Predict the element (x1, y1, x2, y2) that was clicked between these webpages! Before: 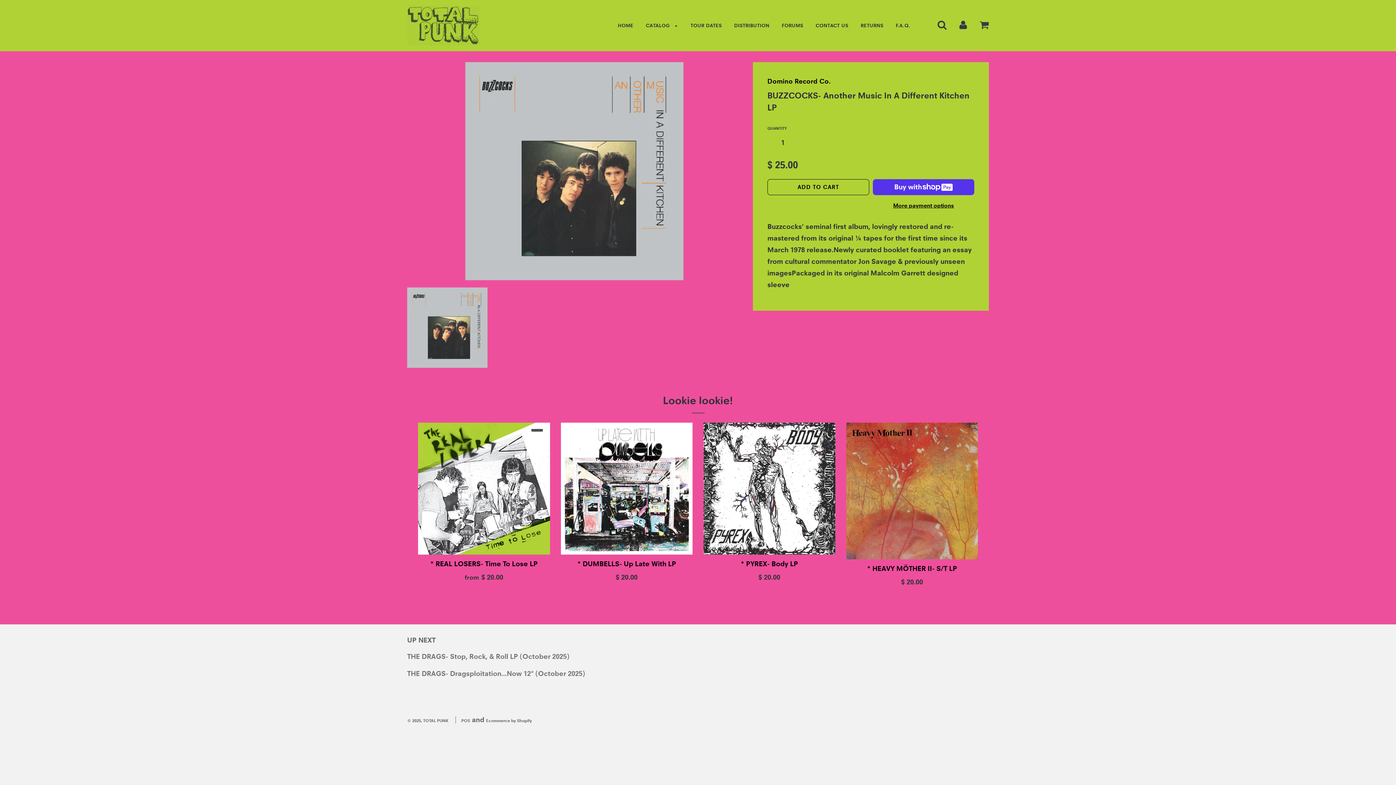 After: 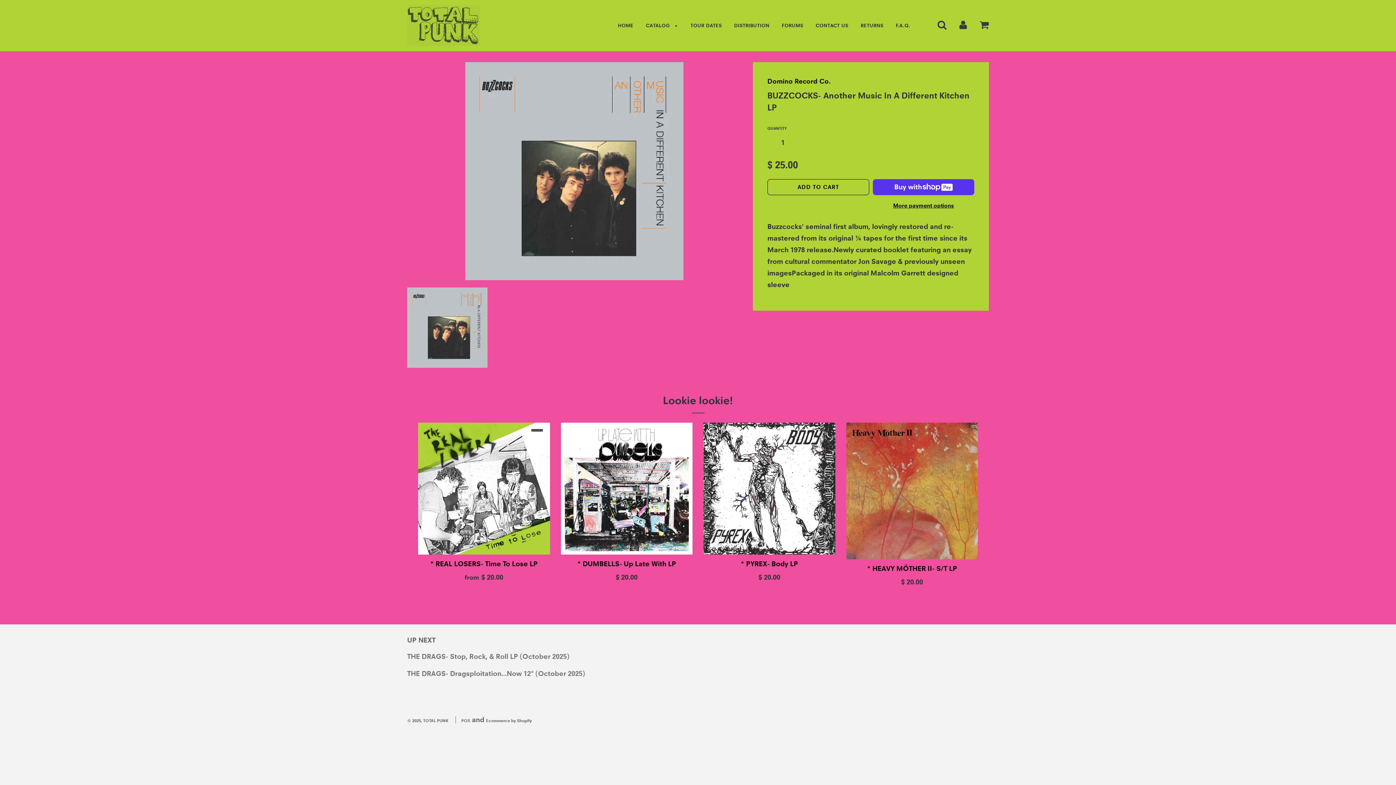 Action: bbox: (407, 287, 487, 371)